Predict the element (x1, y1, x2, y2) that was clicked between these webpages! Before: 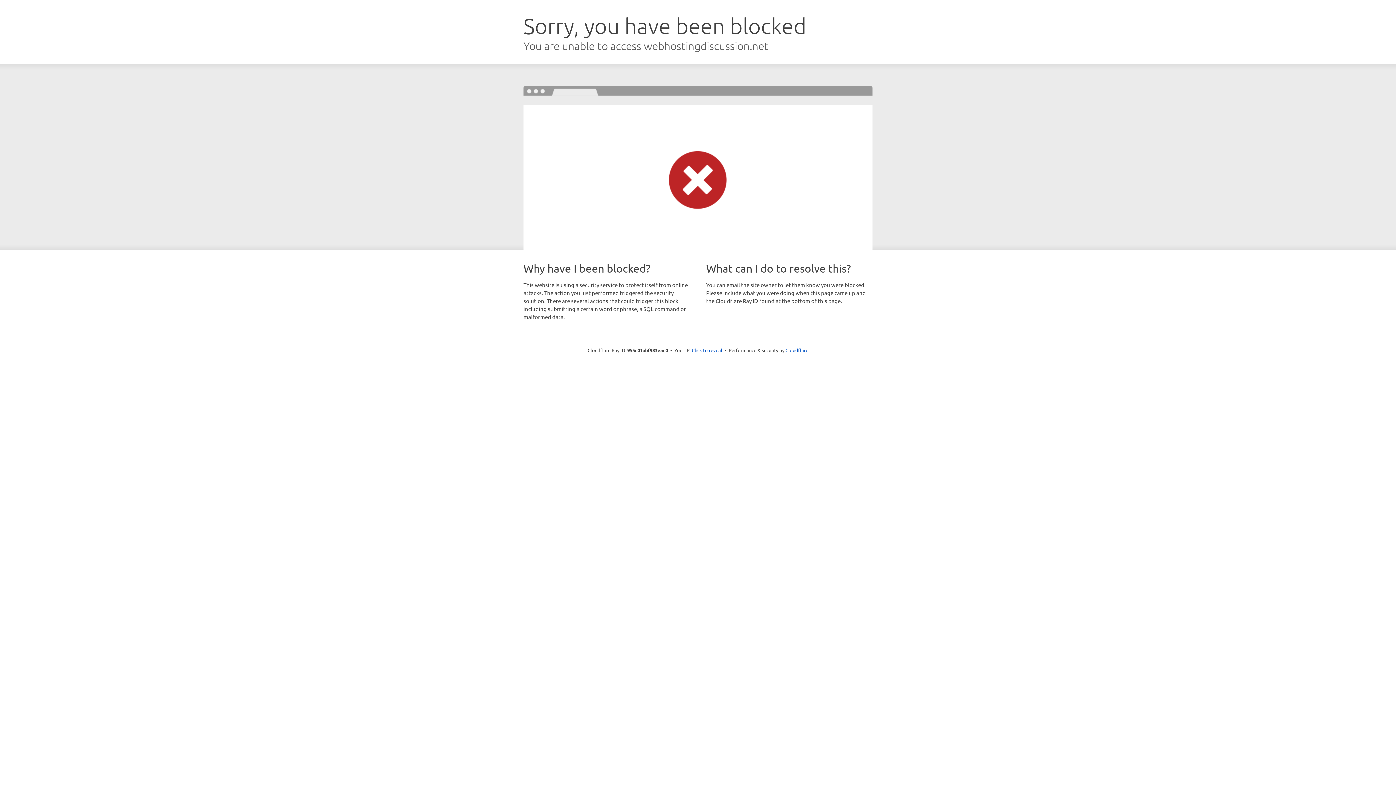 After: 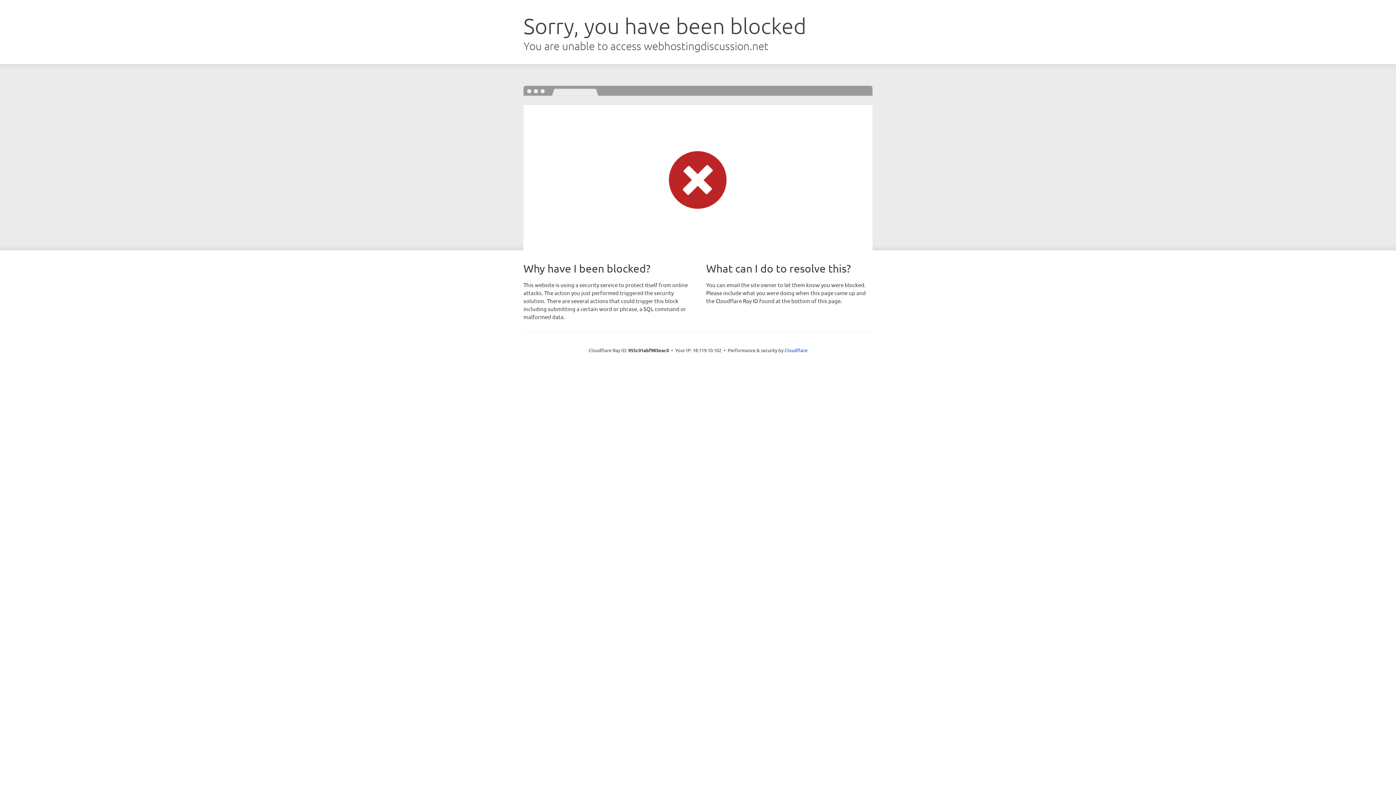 Action: label: Click to reveal bbox: (692, 346, 722, 353)